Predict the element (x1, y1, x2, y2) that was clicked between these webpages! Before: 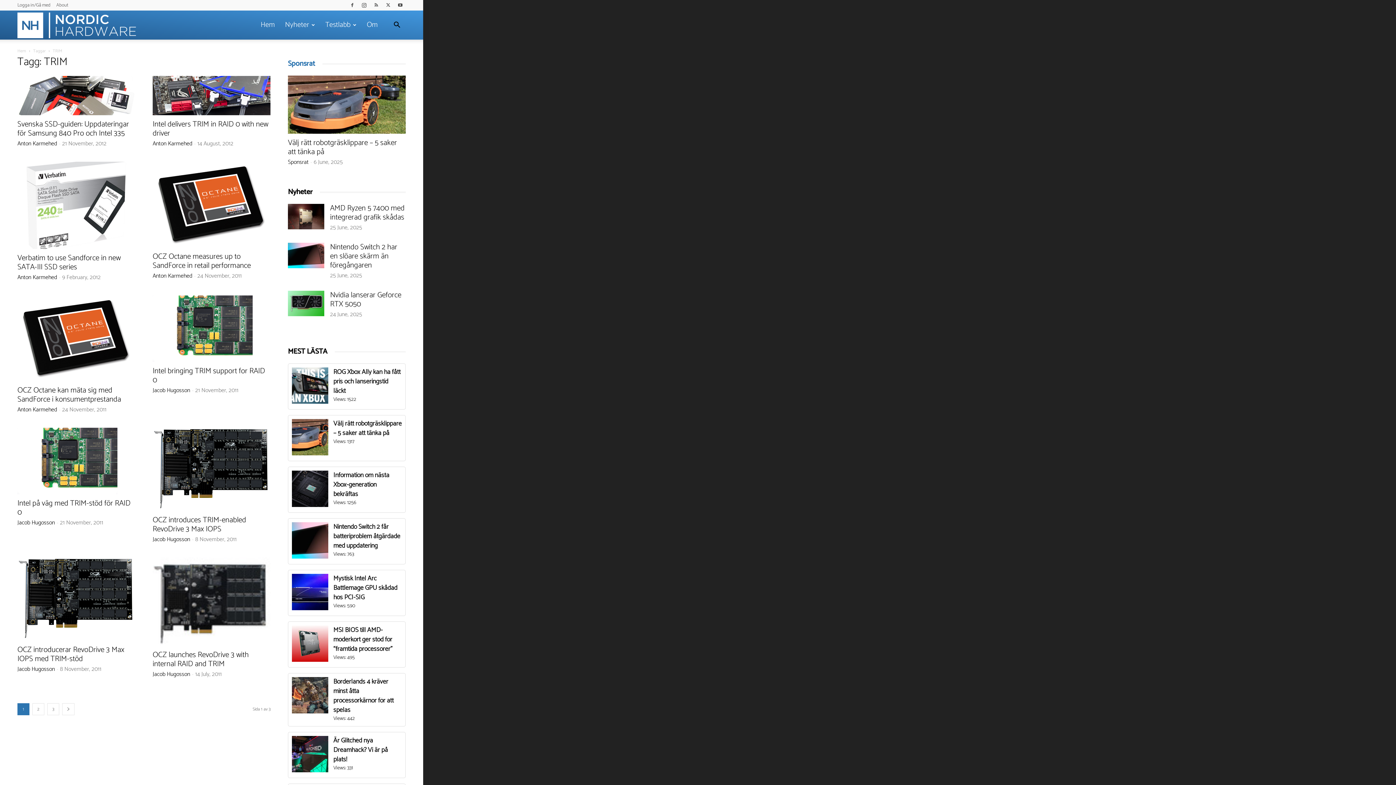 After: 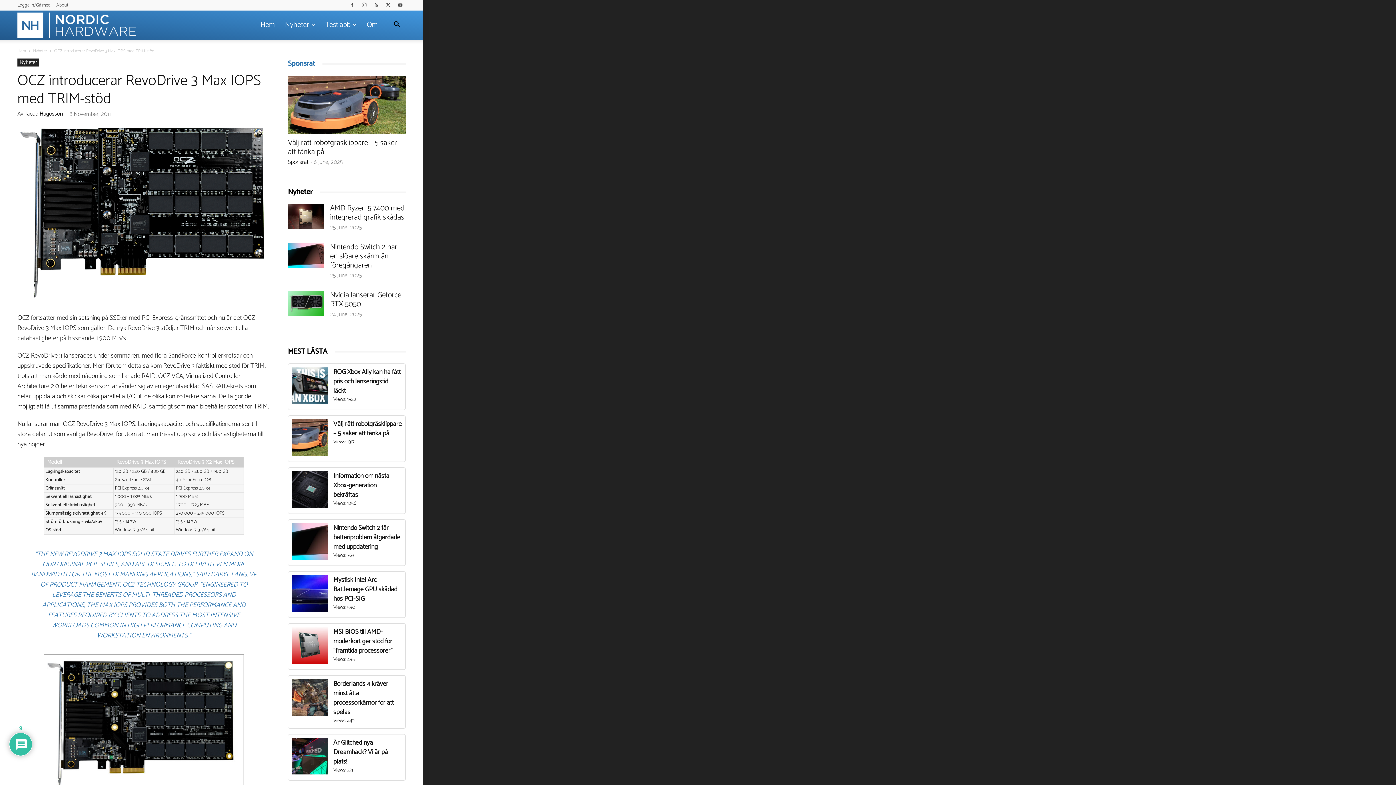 Action: label: OCZ introducerar RevoDrive 3 Max IOPS med TRIM-stöd bbox: (17, 643, 124, 665)